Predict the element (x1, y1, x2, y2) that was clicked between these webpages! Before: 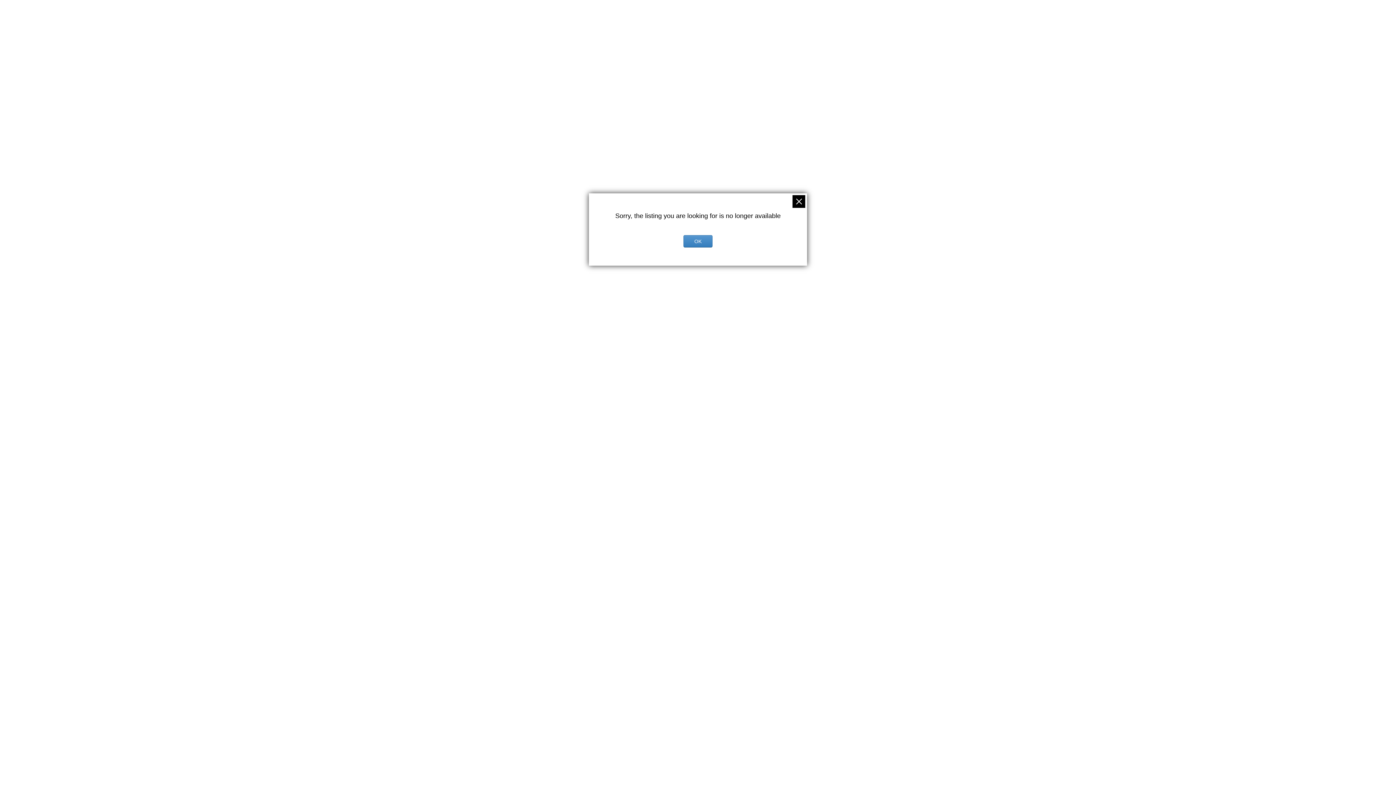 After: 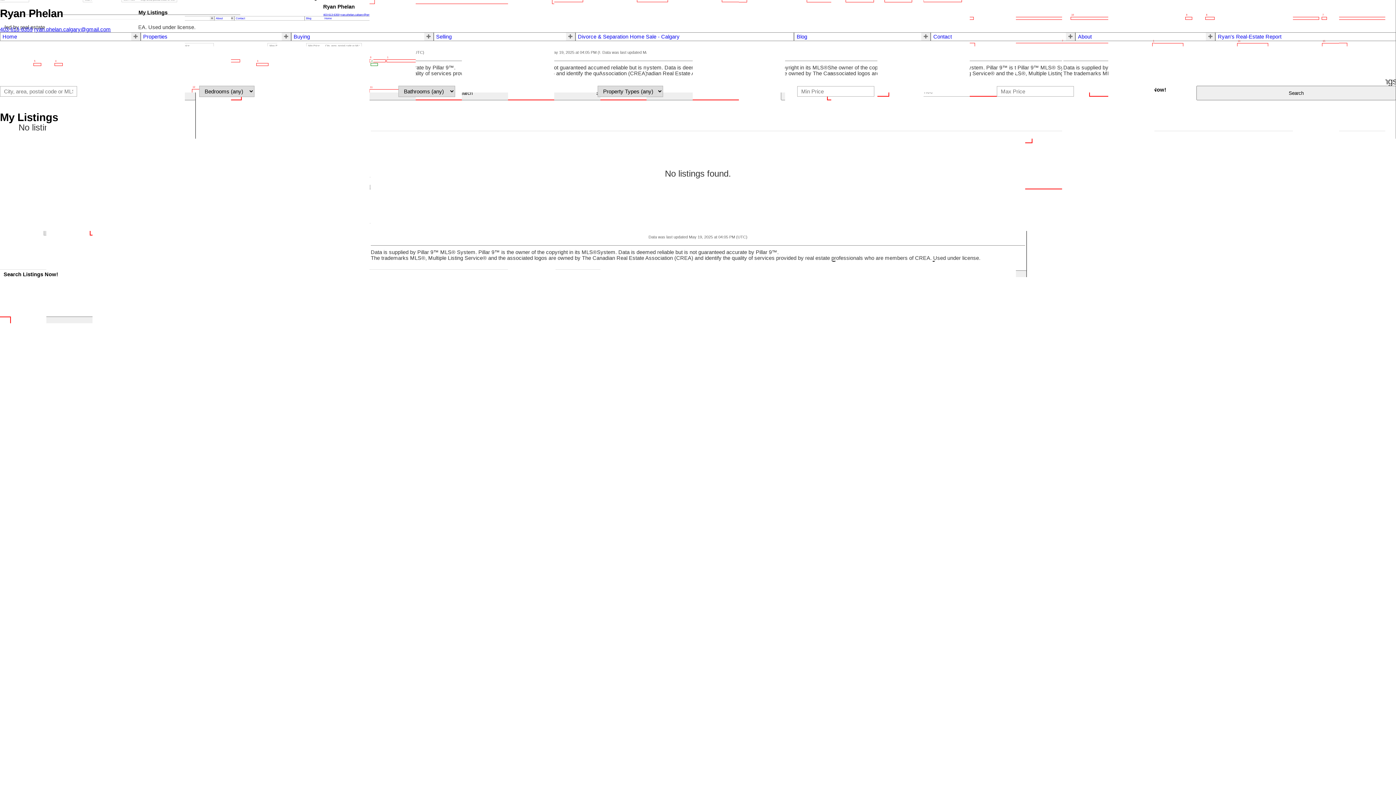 Action: bbox: (683, 235, 712, 247) label: OK